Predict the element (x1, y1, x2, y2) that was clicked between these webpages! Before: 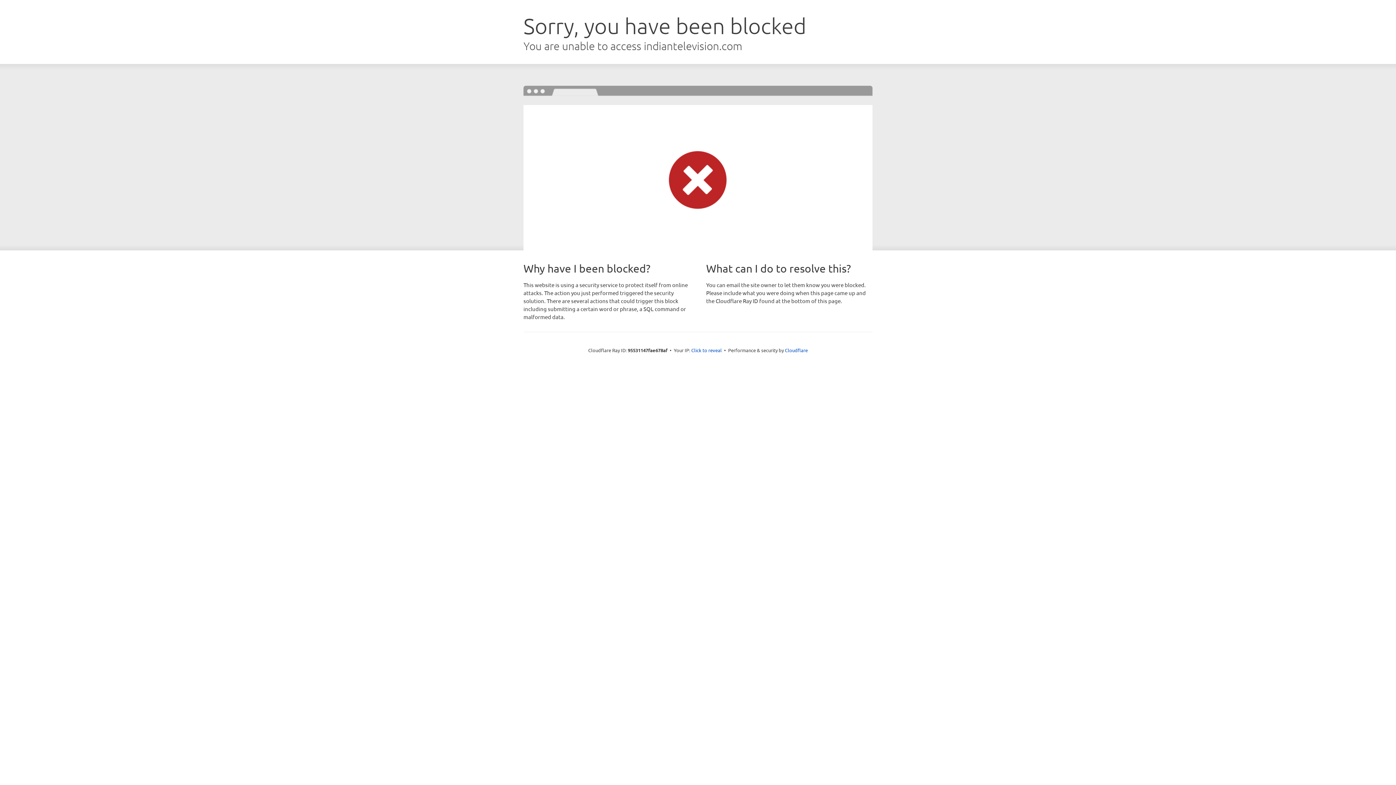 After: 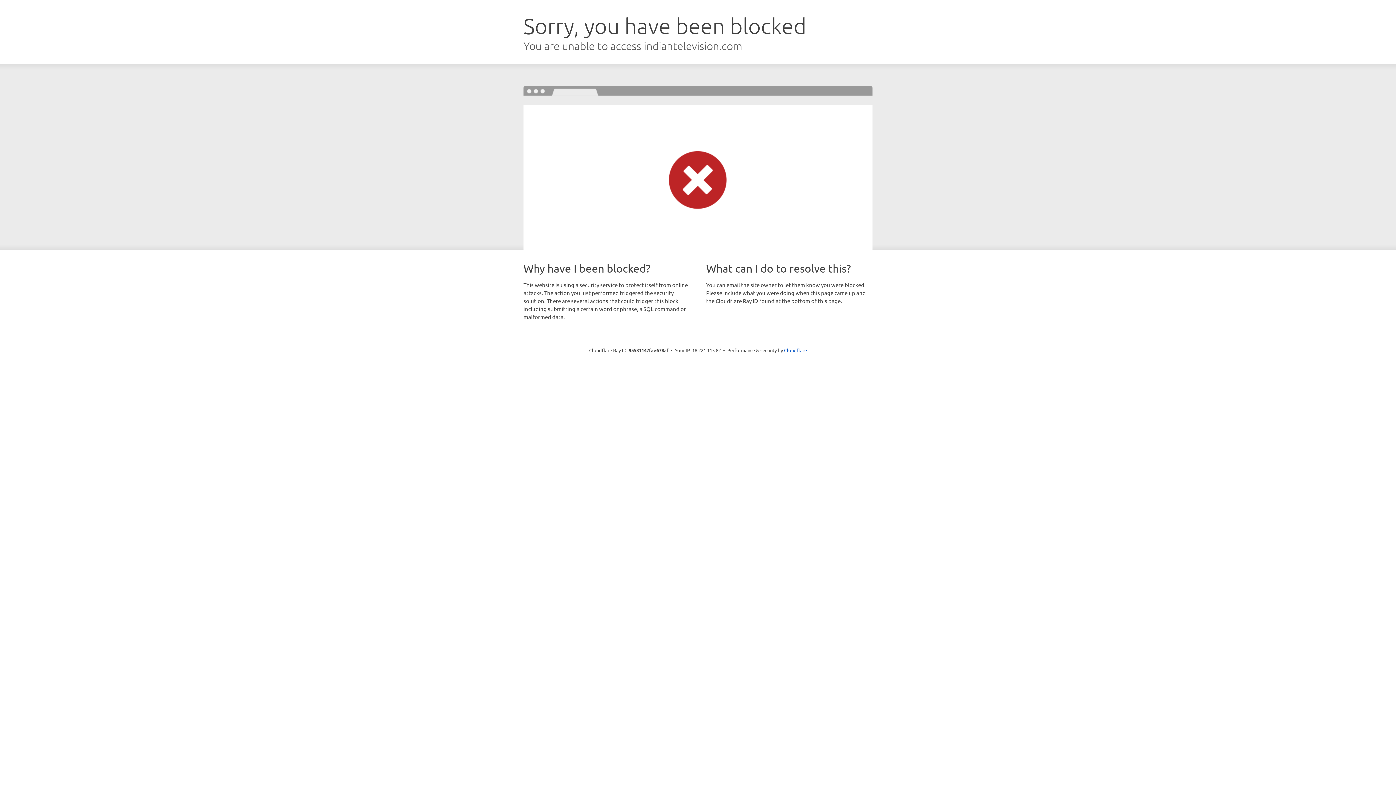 Action: bbox: (691, 346, 722, 353) label: Click to reveal